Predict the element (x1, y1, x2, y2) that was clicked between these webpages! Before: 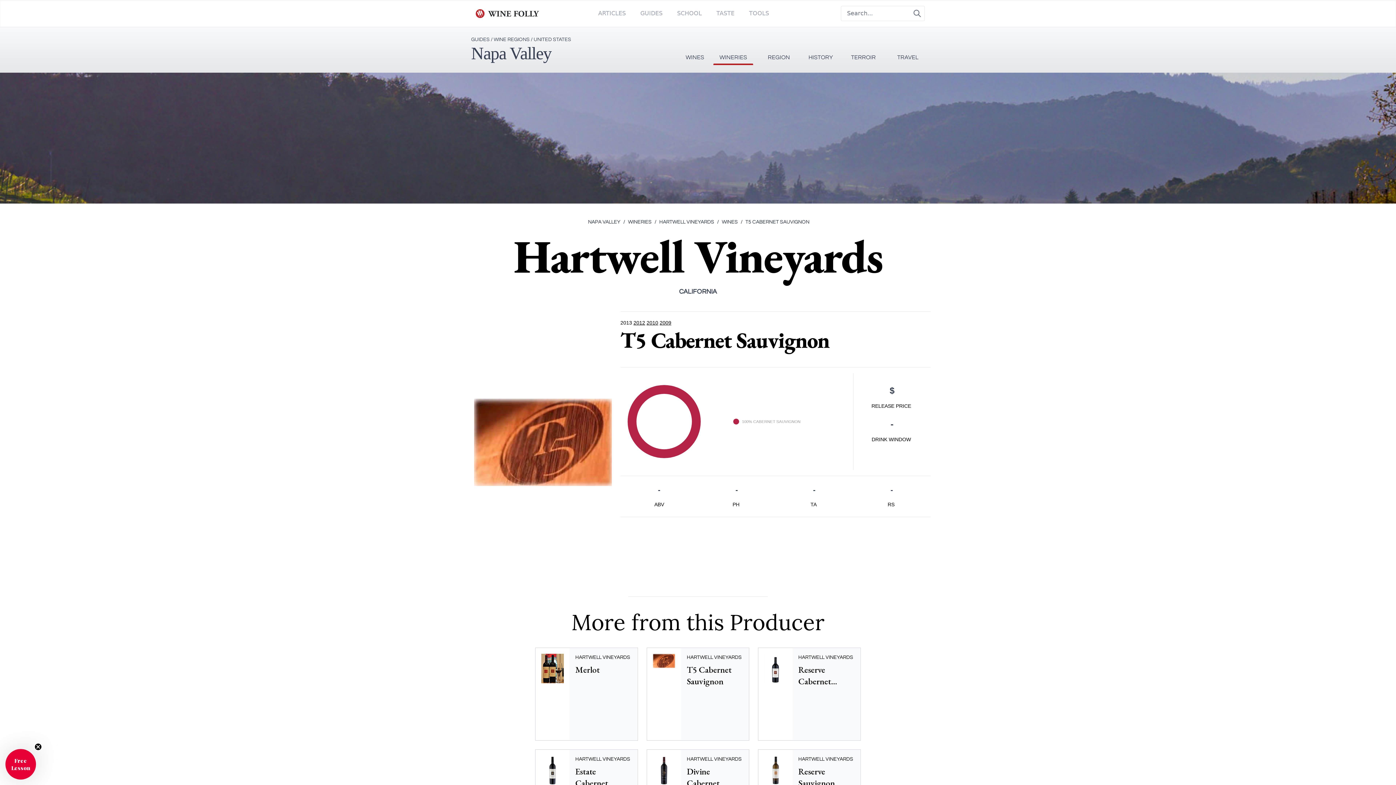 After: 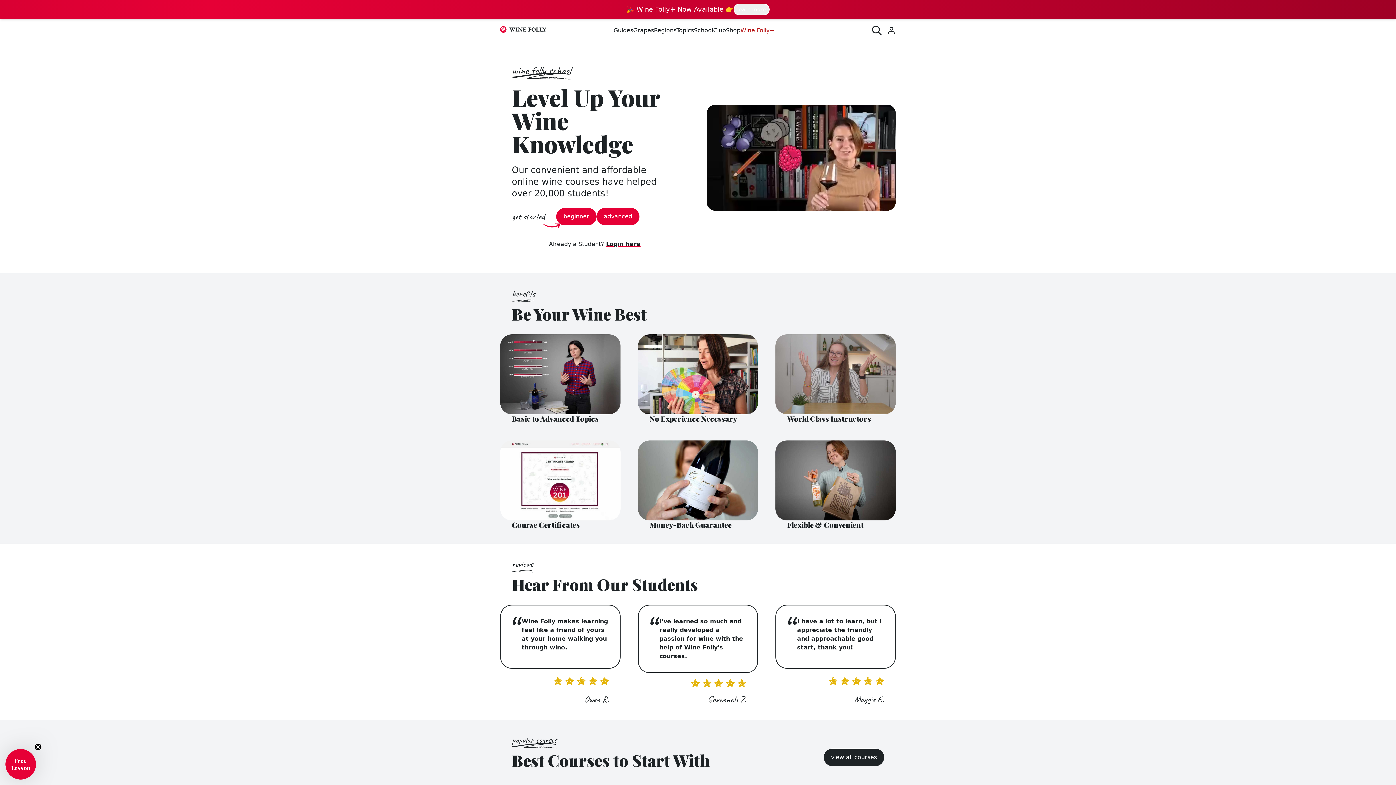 Action: label: SCHOOL bbox: (677, 9, 702, 17)